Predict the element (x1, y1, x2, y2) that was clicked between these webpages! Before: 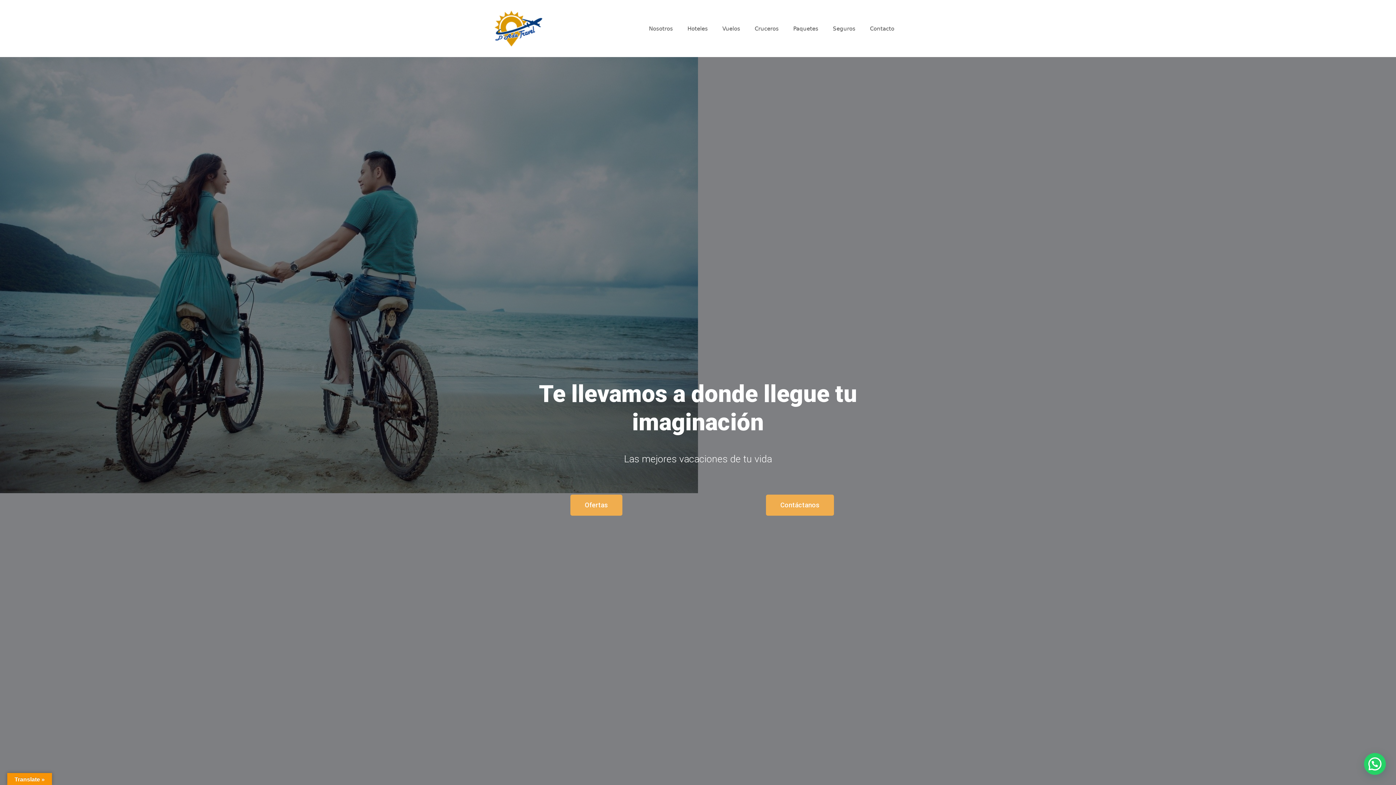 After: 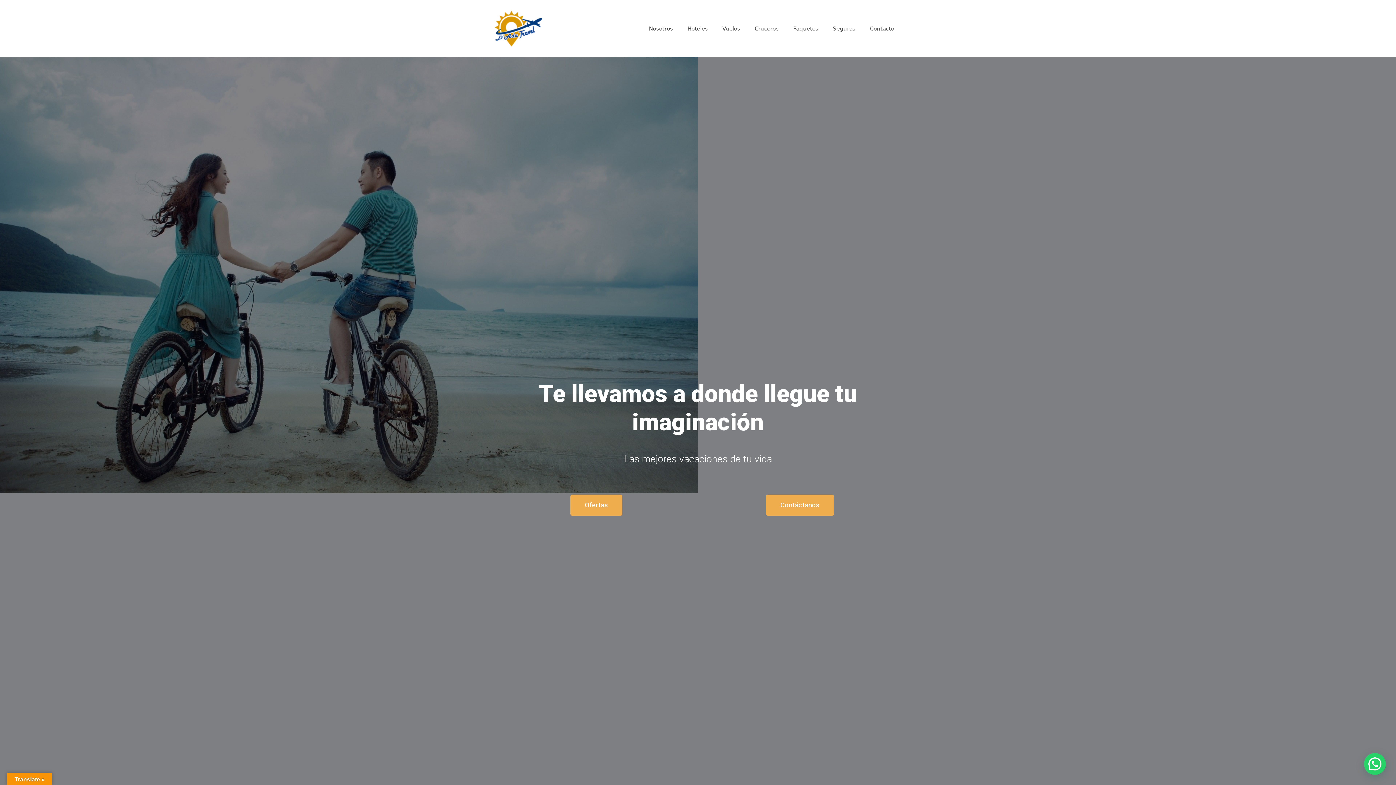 Action: bbox: (641, 17, 680, 39) label: Nosotros